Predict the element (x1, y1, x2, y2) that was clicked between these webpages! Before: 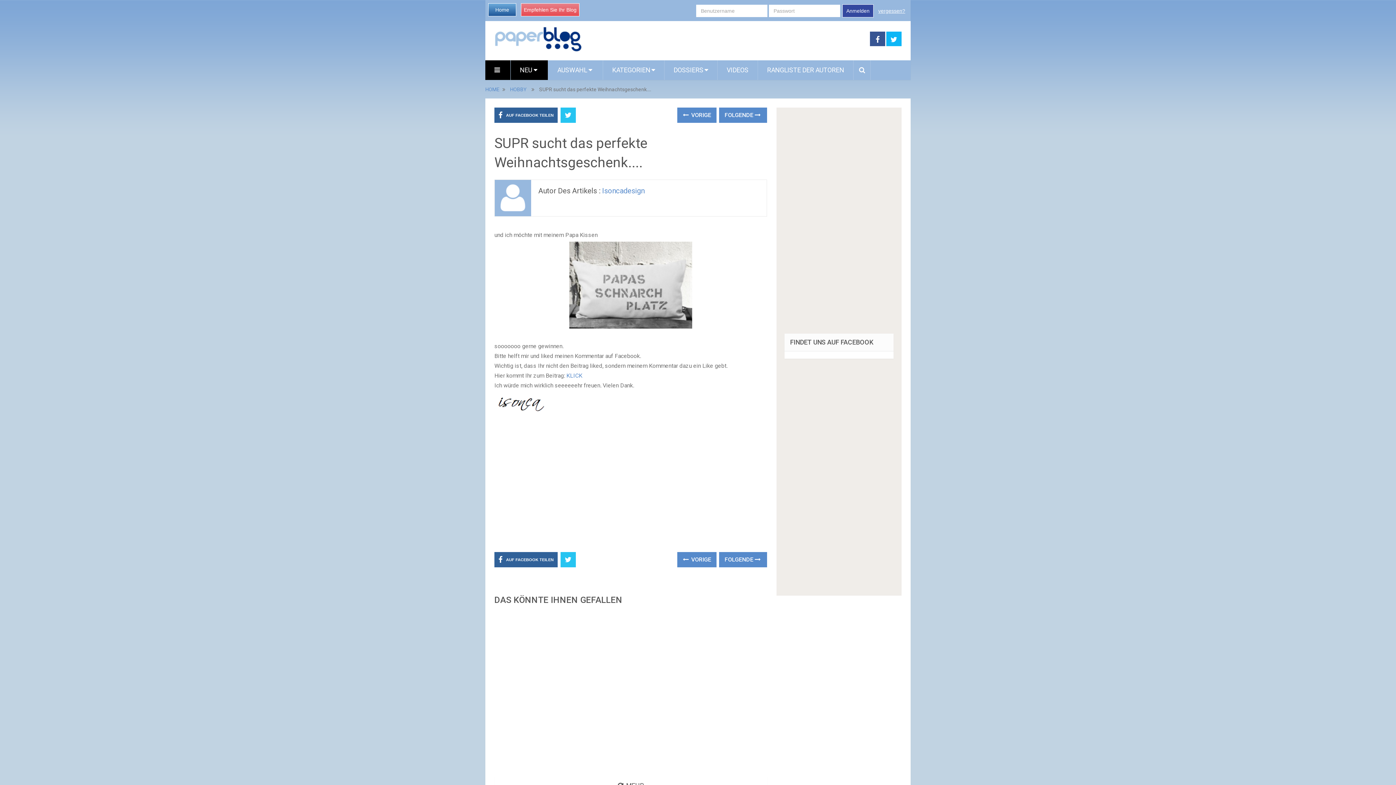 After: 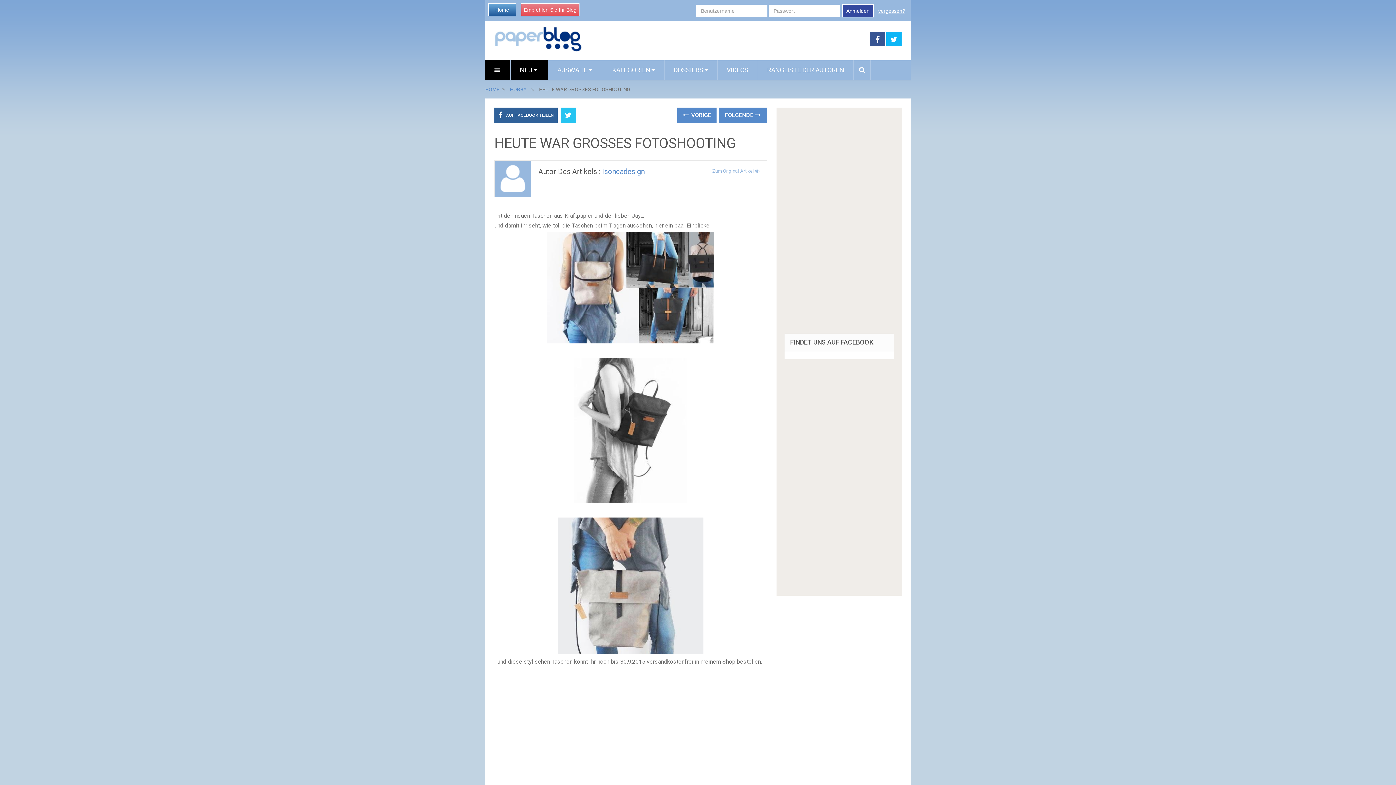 Action: bbox: (677, 552, 716, 567) label:  VORIGE